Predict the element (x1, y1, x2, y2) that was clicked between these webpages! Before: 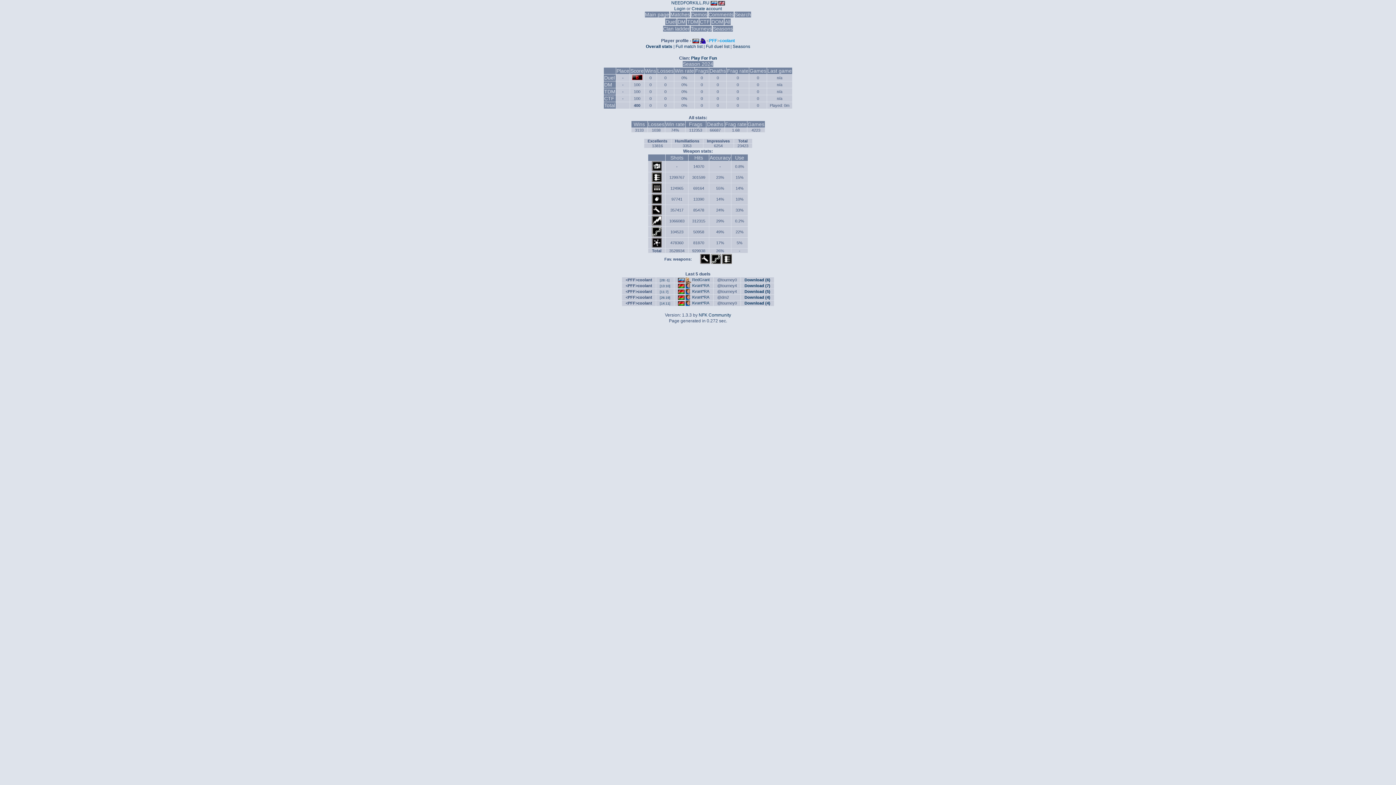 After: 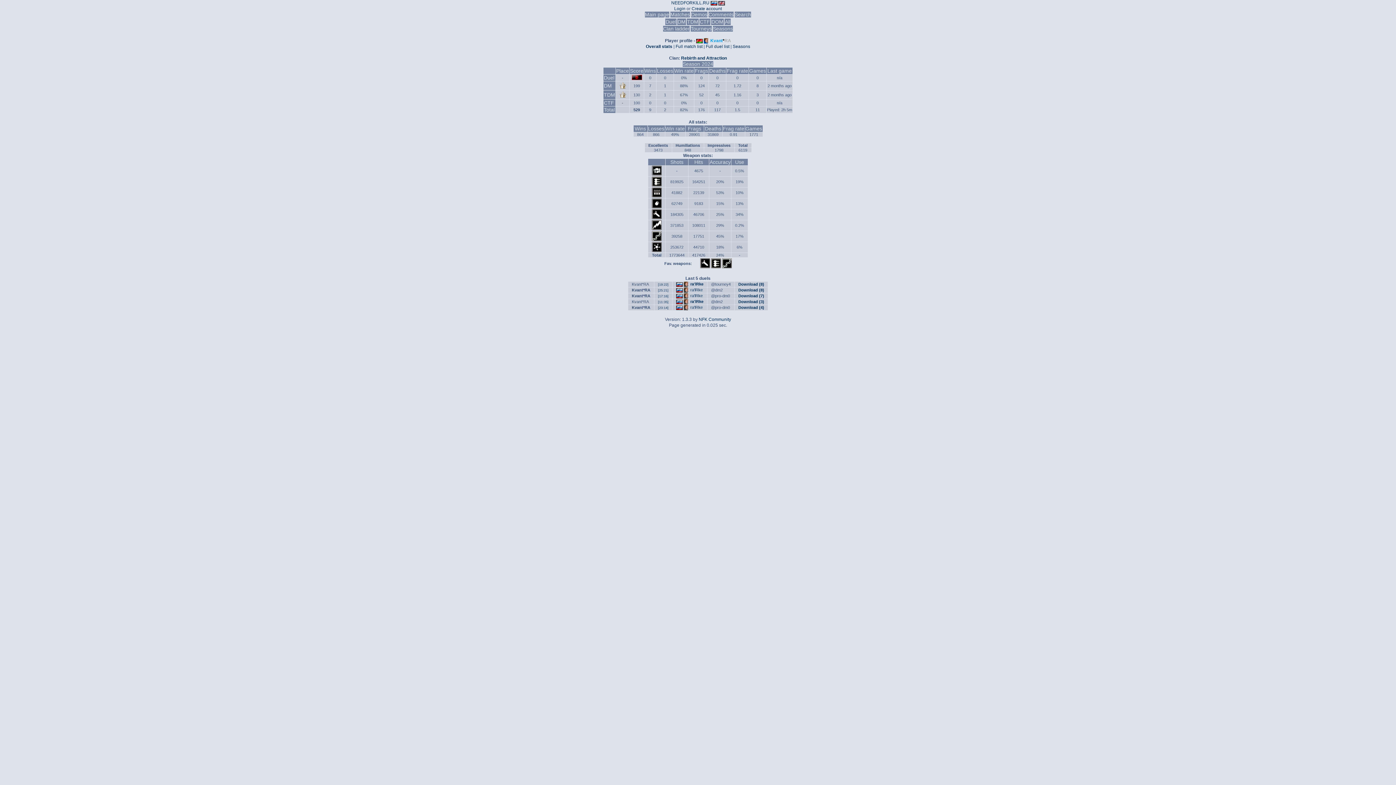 Action: bbox: (692, 289, 709, 293) label: Kvant*RA